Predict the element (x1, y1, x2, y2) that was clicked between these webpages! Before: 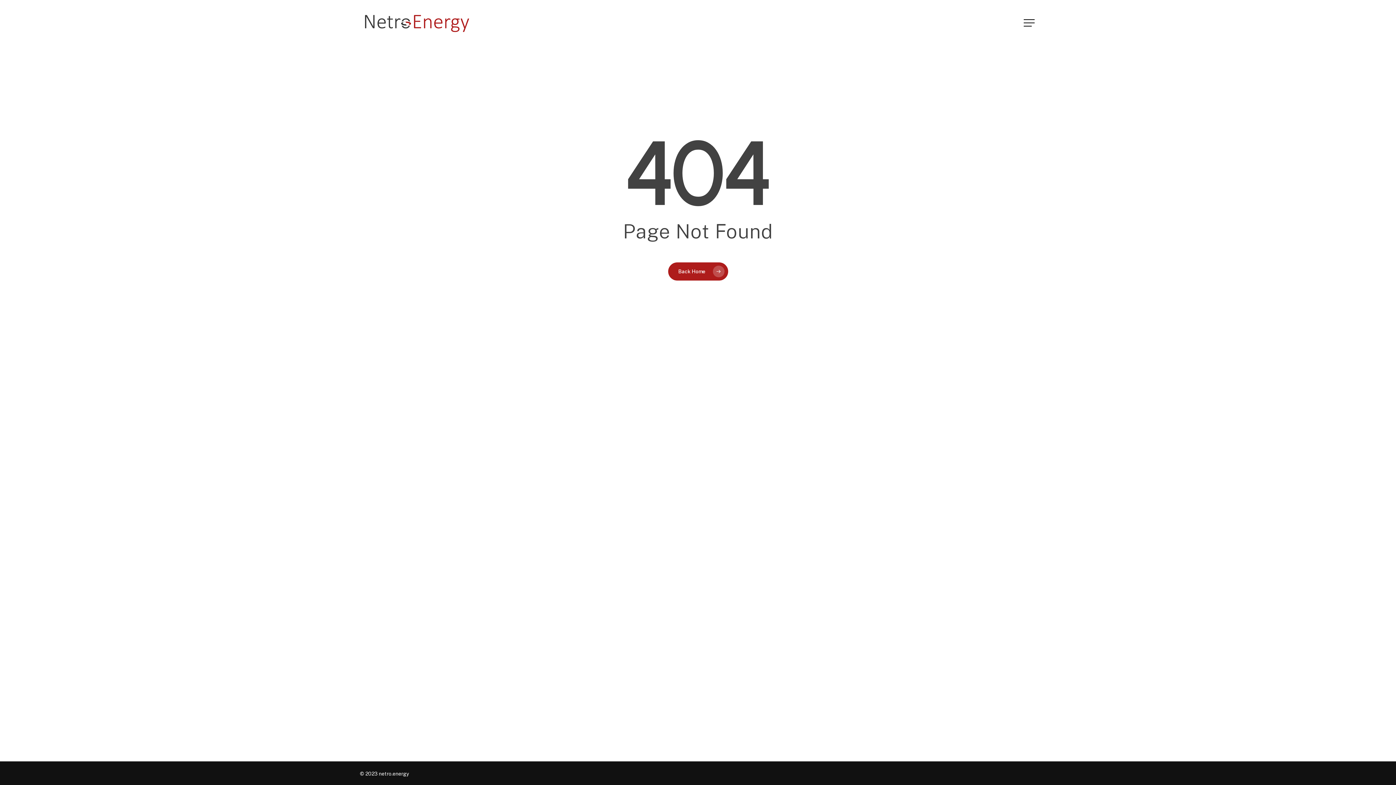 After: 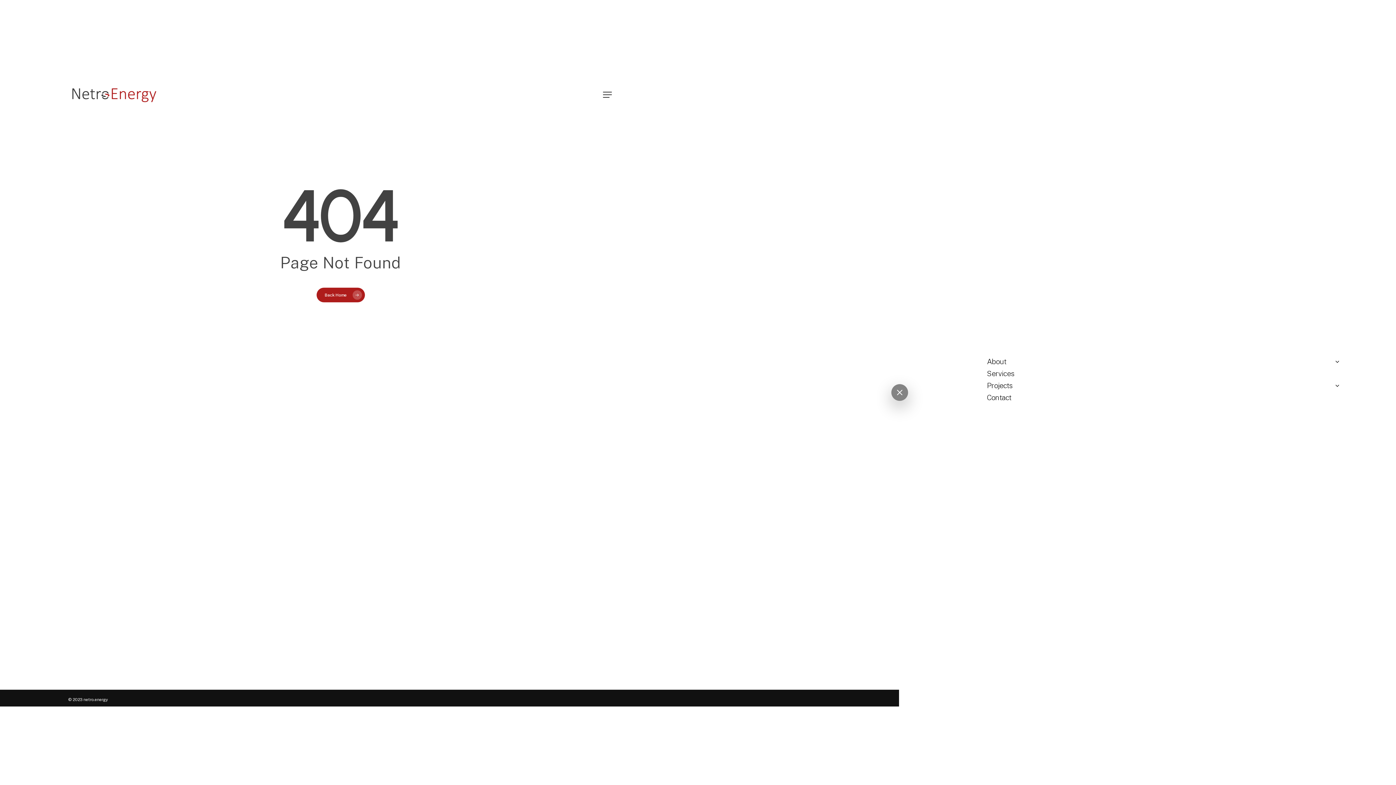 Action: bbox: (1024, 19, 1036, 26) label: Navigation Menu